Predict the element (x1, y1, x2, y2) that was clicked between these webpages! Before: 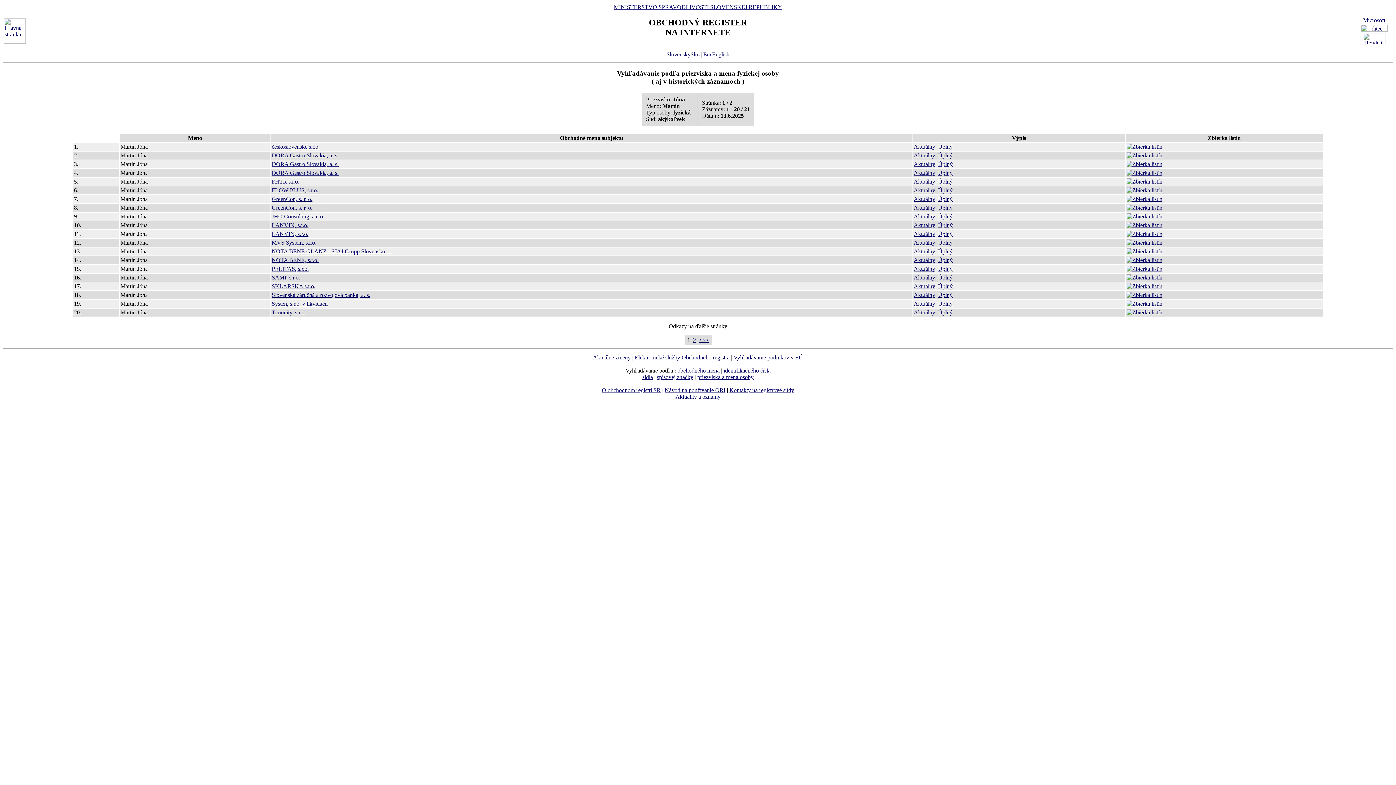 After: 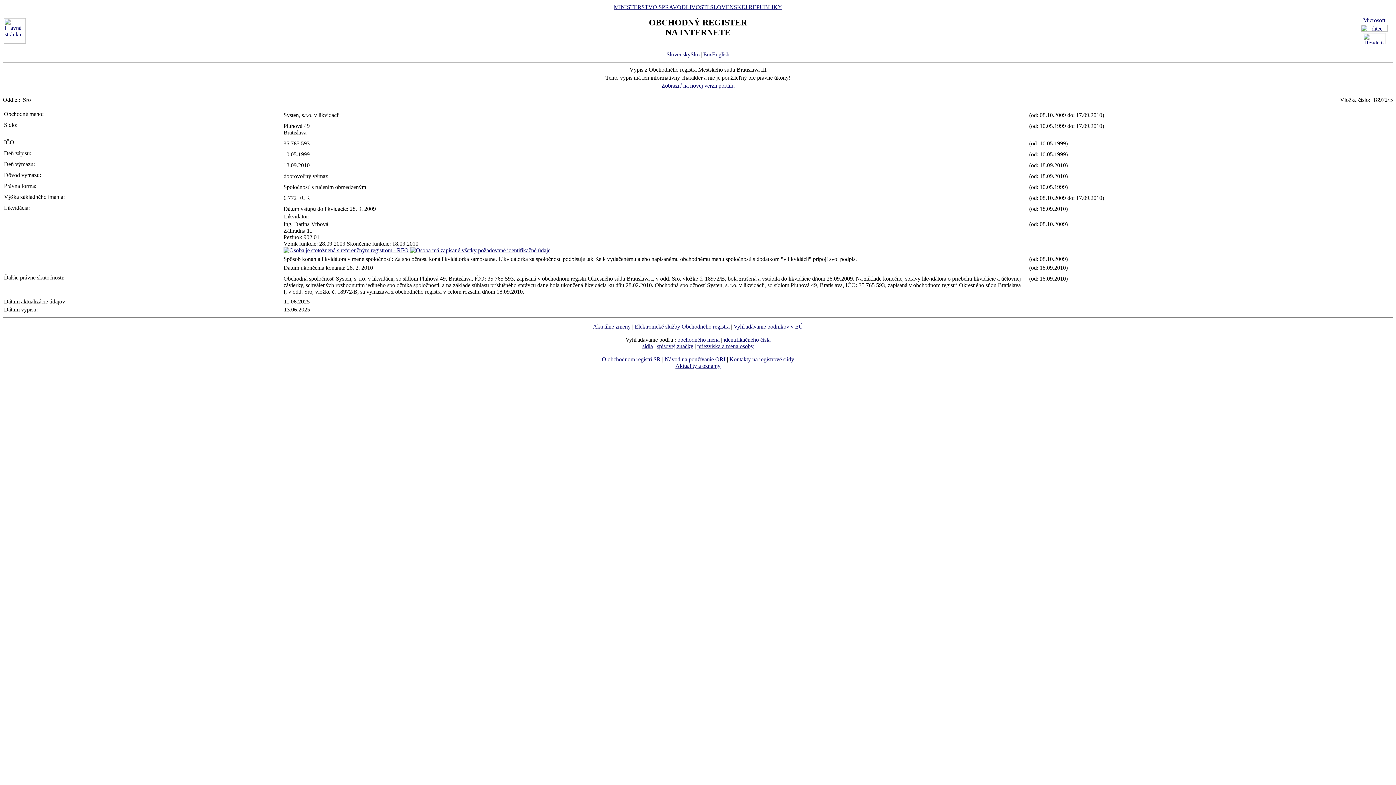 Action: bbox: (914, 300, 935, 307) label: Aktuálny